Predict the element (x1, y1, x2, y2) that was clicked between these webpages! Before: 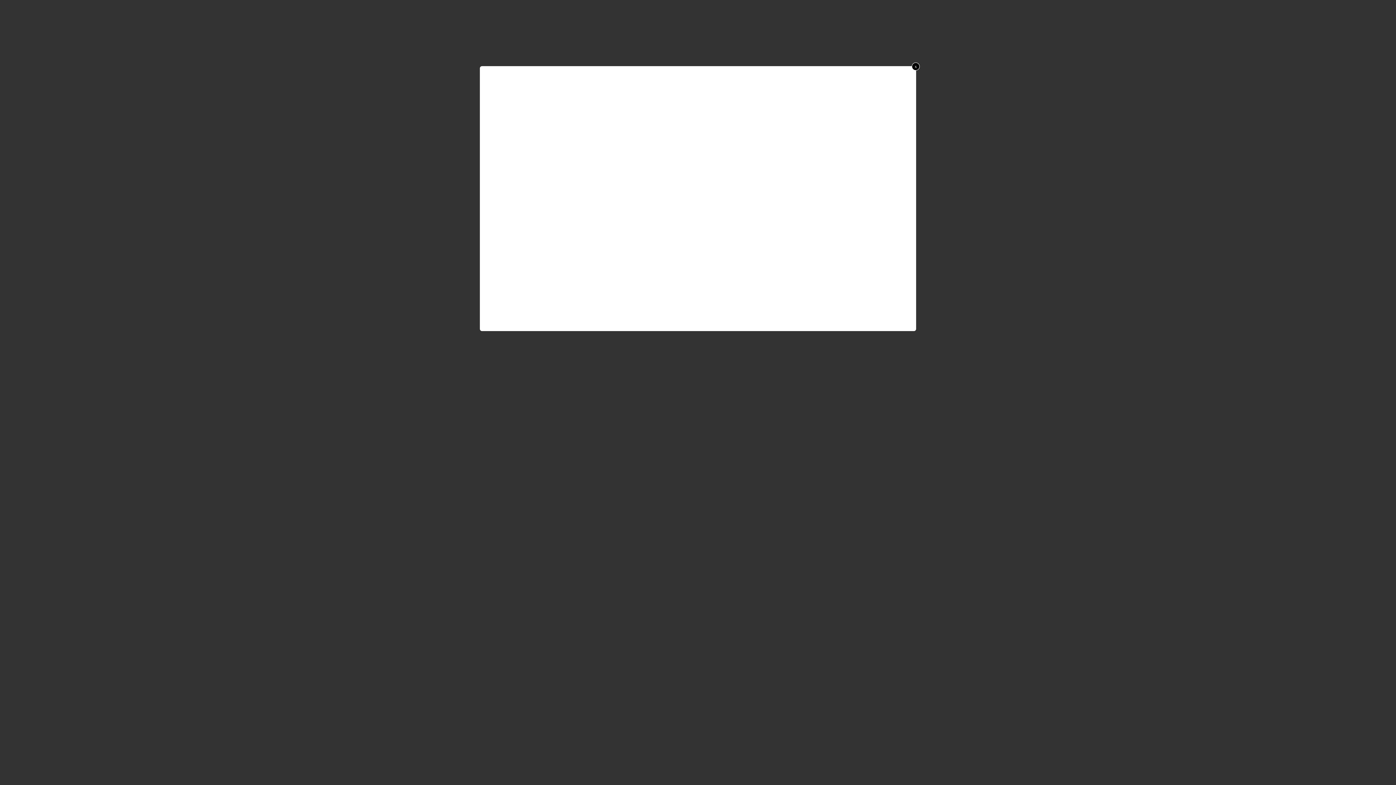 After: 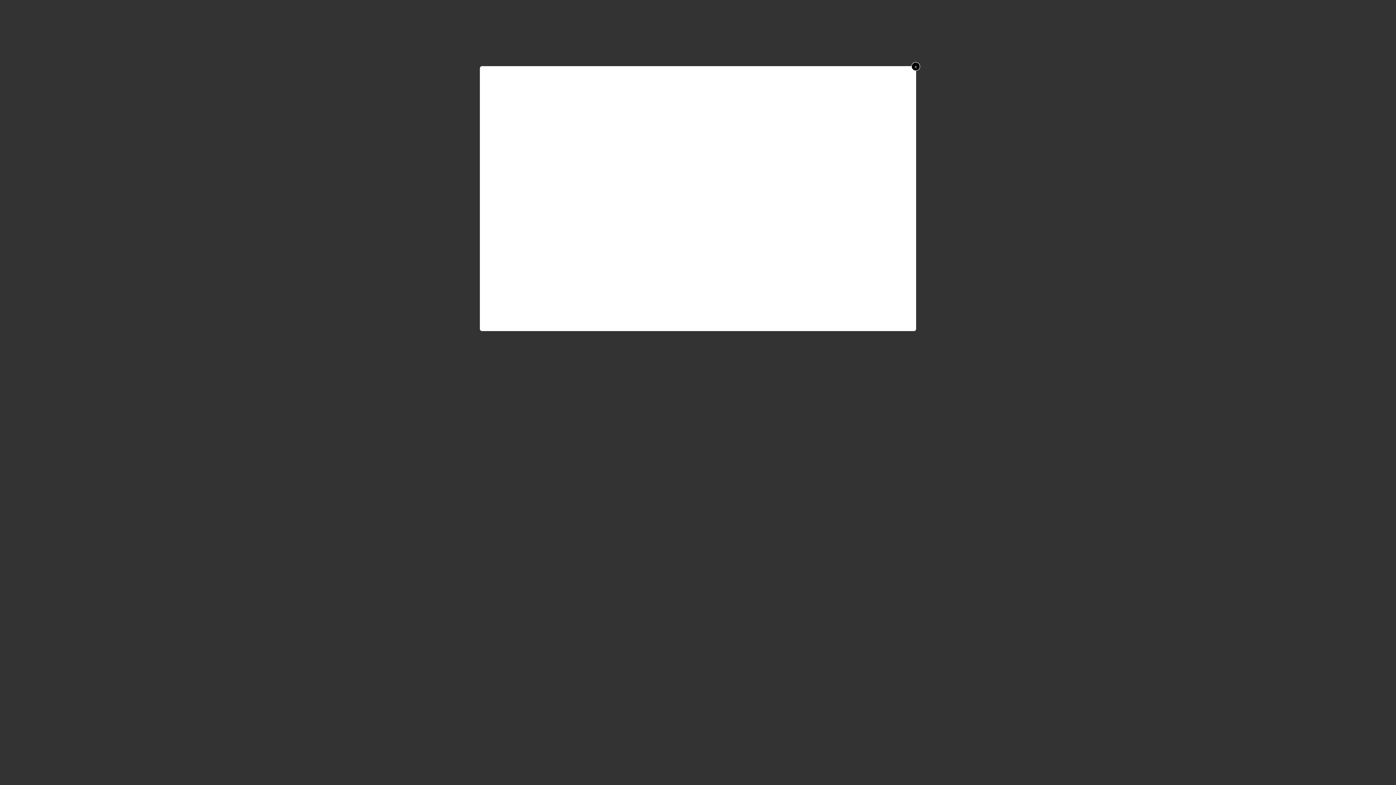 Action: bbox: (912, 62, 920, 70) label: x